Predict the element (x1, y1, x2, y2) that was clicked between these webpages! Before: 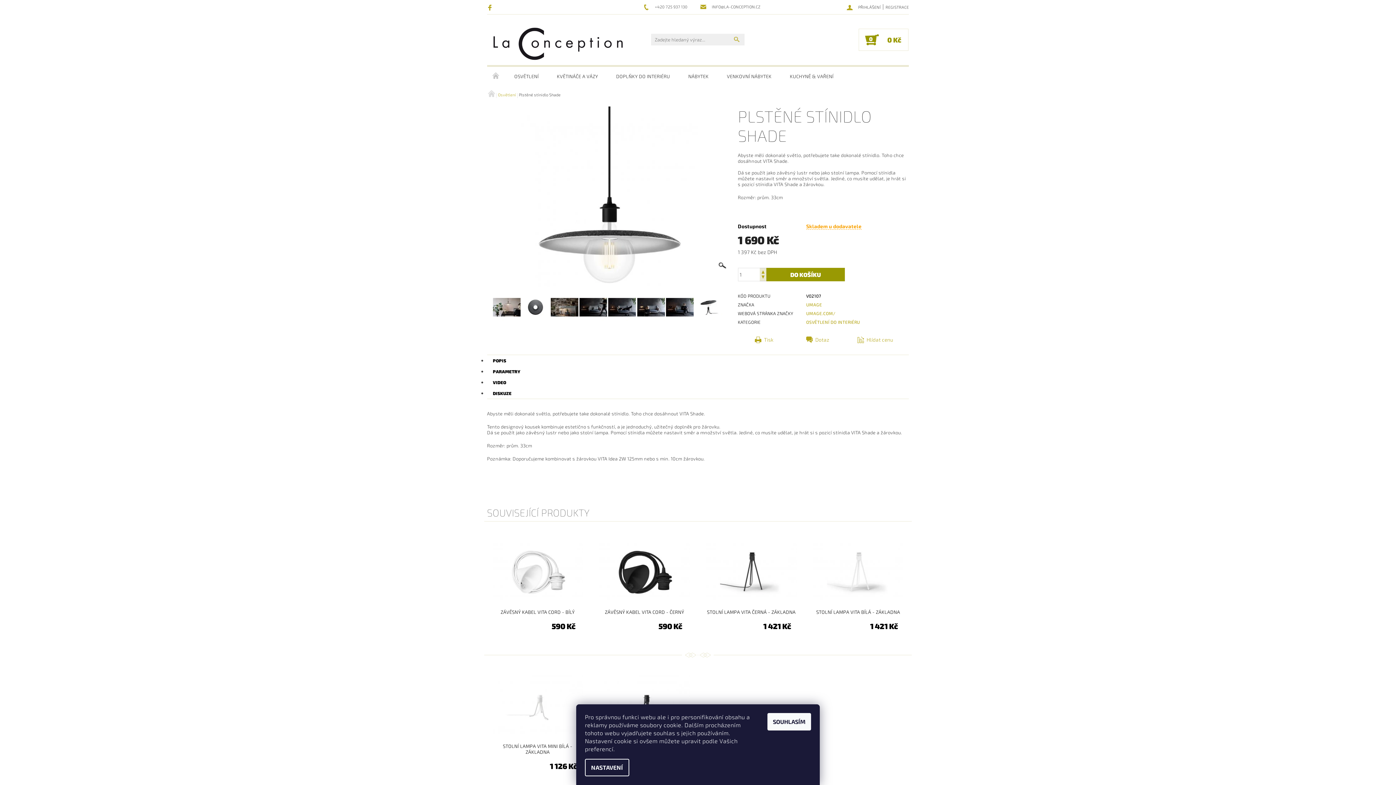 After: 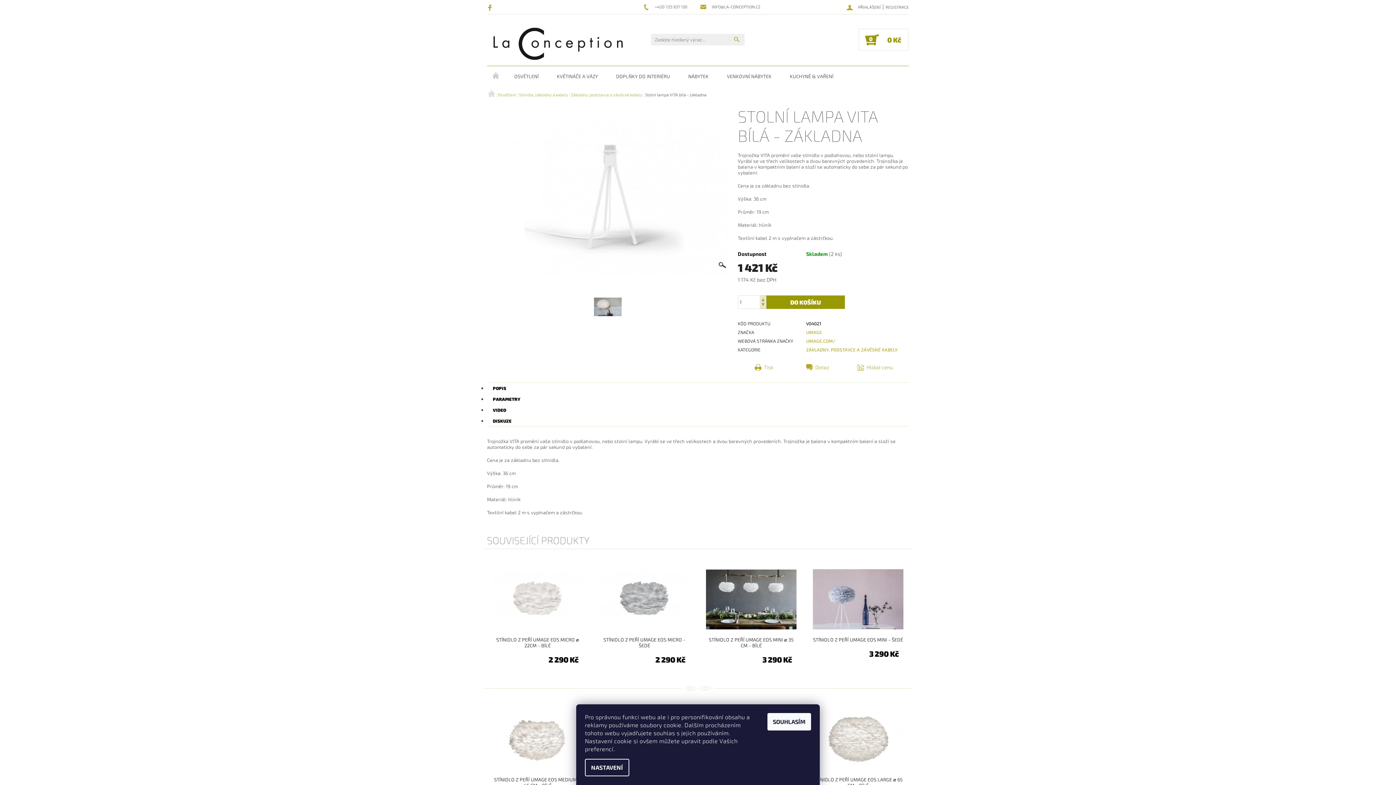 Action: bbox: (813, 609, 903, 615) label: STOLNÍ LAMPA VITA BÍLÁ - ZÁKLADNA